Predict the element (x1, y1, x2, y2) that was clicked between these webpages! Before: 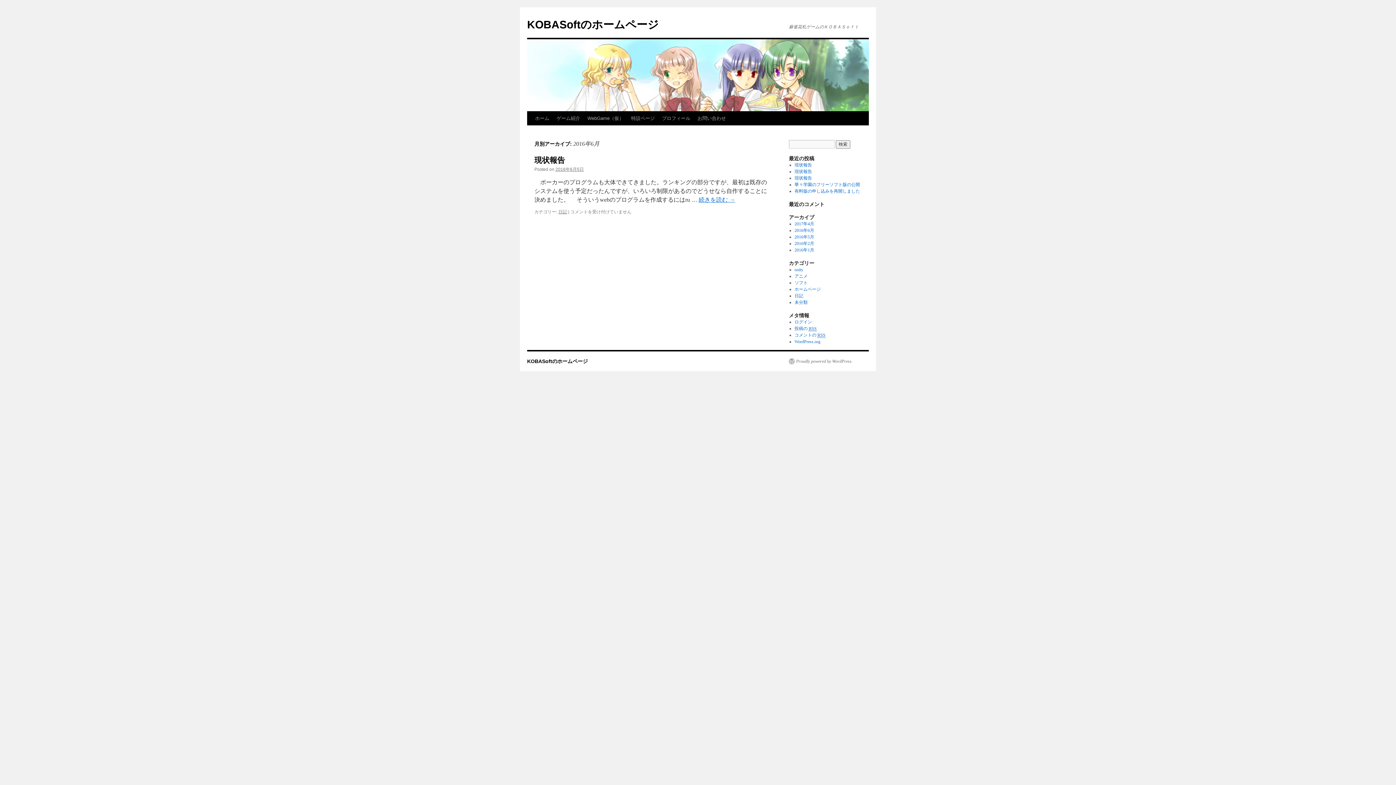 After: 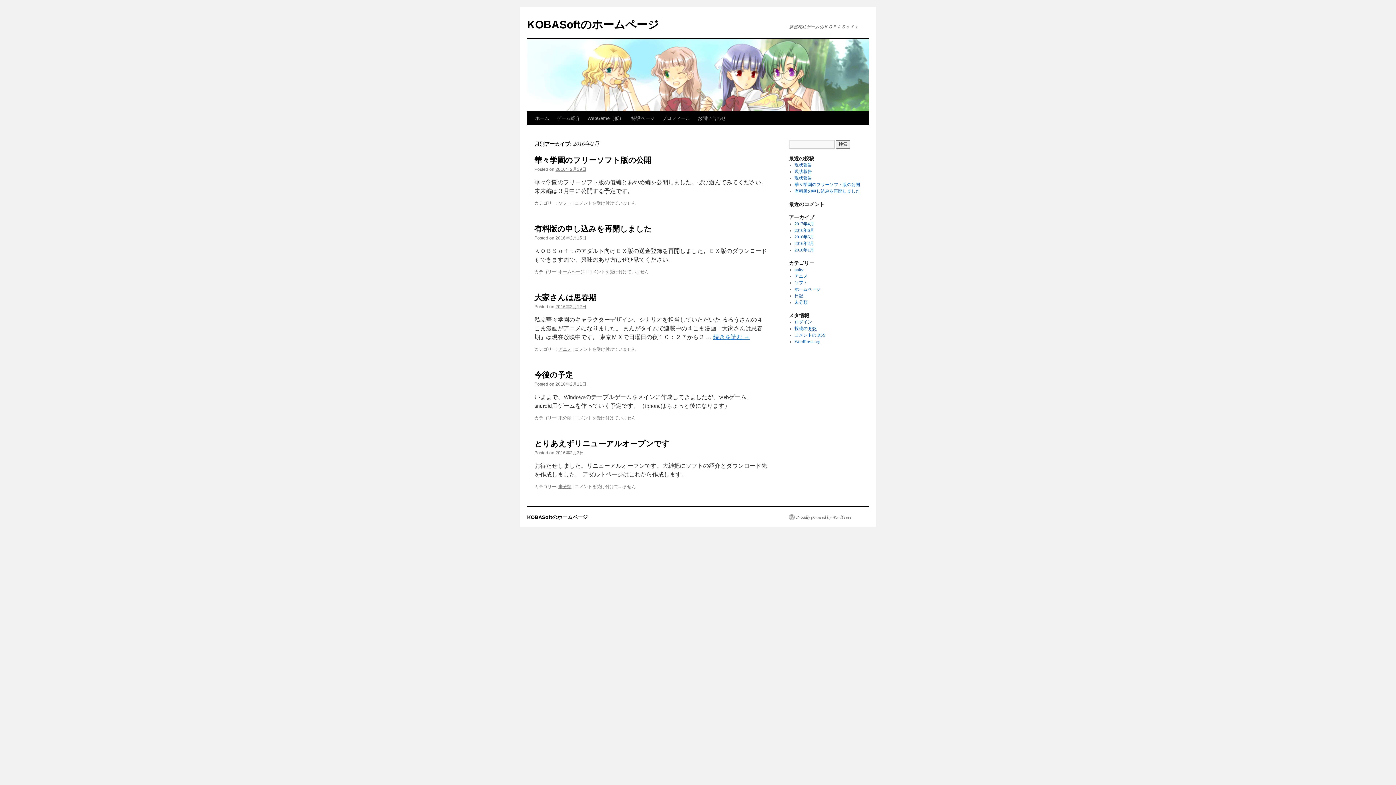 Action: bbox: (794, 241, 814, 246) label: 2016年2月